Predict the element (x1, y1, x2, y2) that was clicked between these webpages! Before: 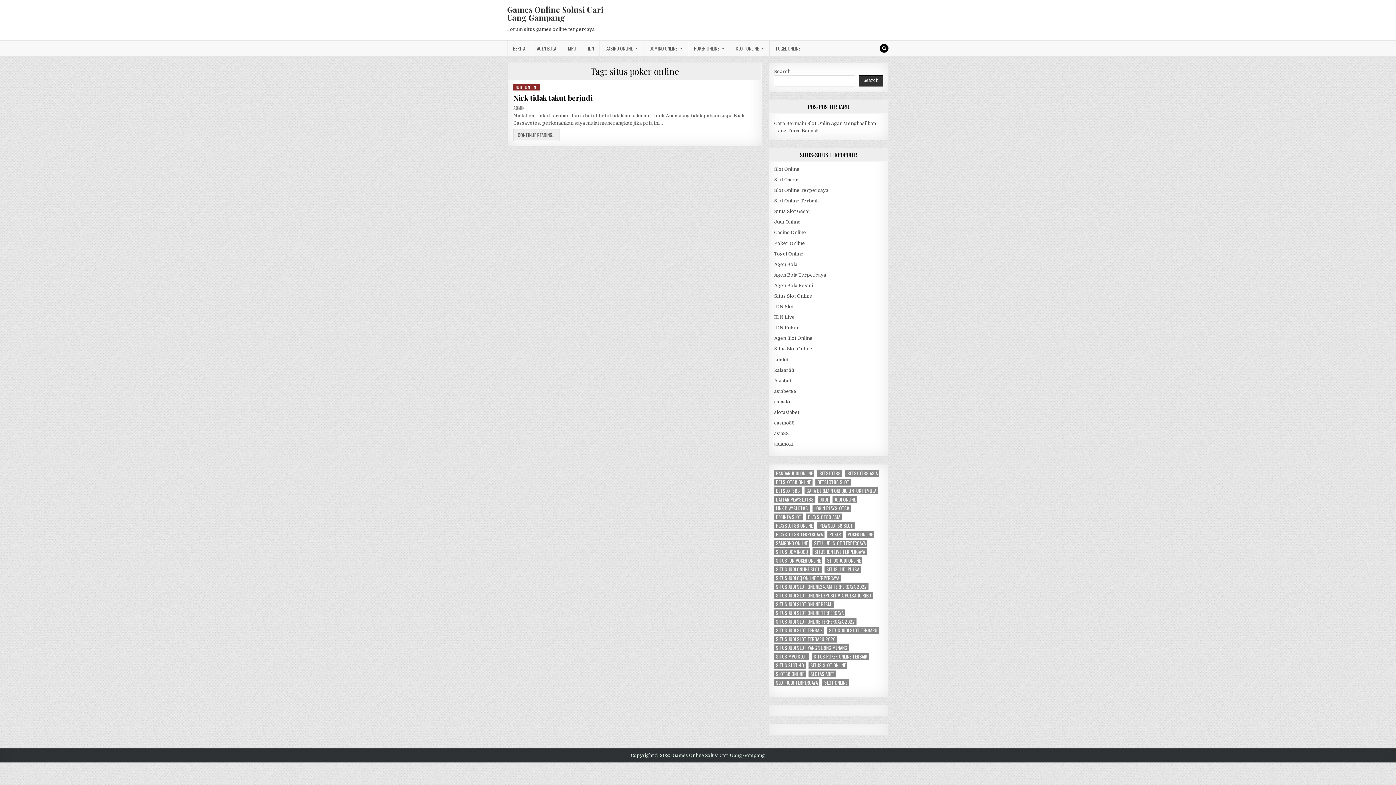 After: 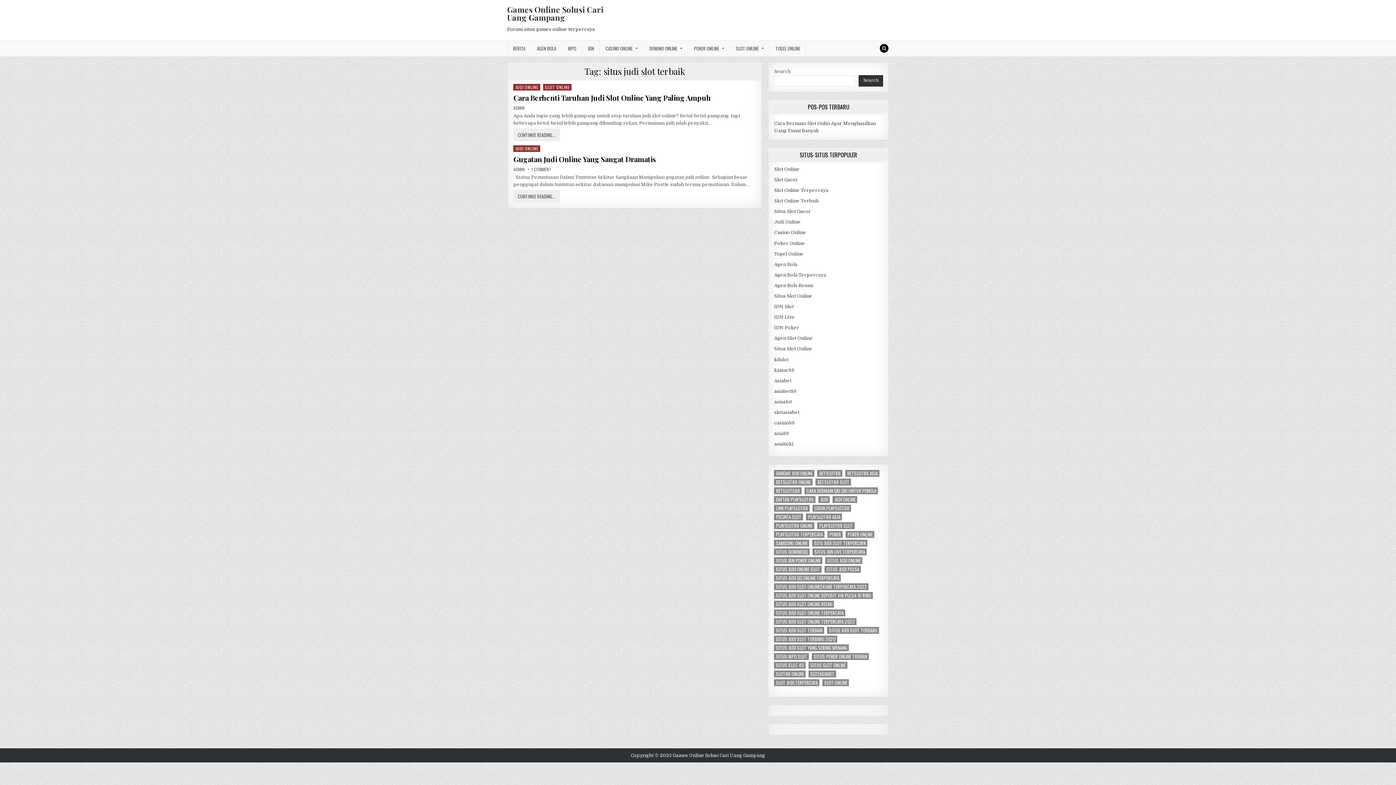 Action: bbox: (774, 627, 824, 634) label: situs judi slot terbaik (2 items)